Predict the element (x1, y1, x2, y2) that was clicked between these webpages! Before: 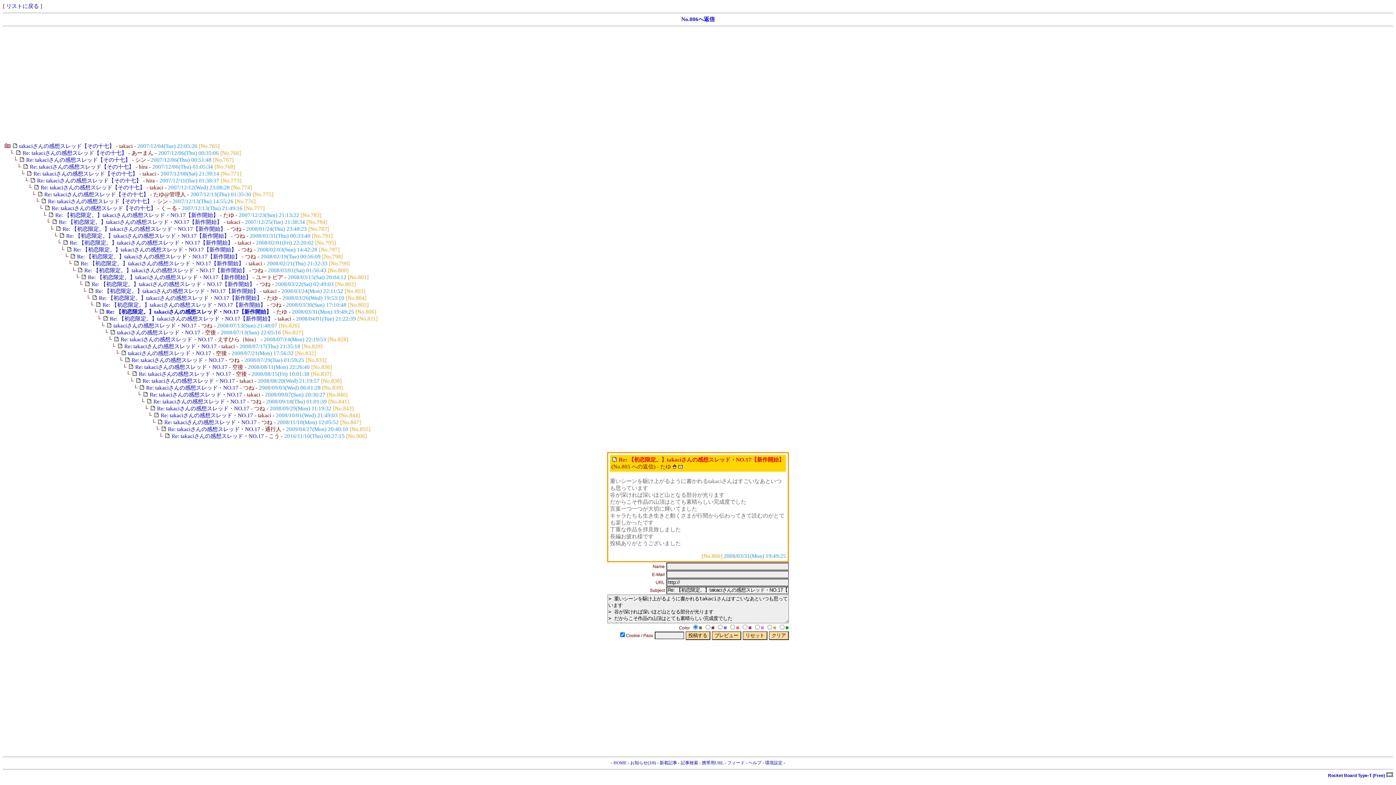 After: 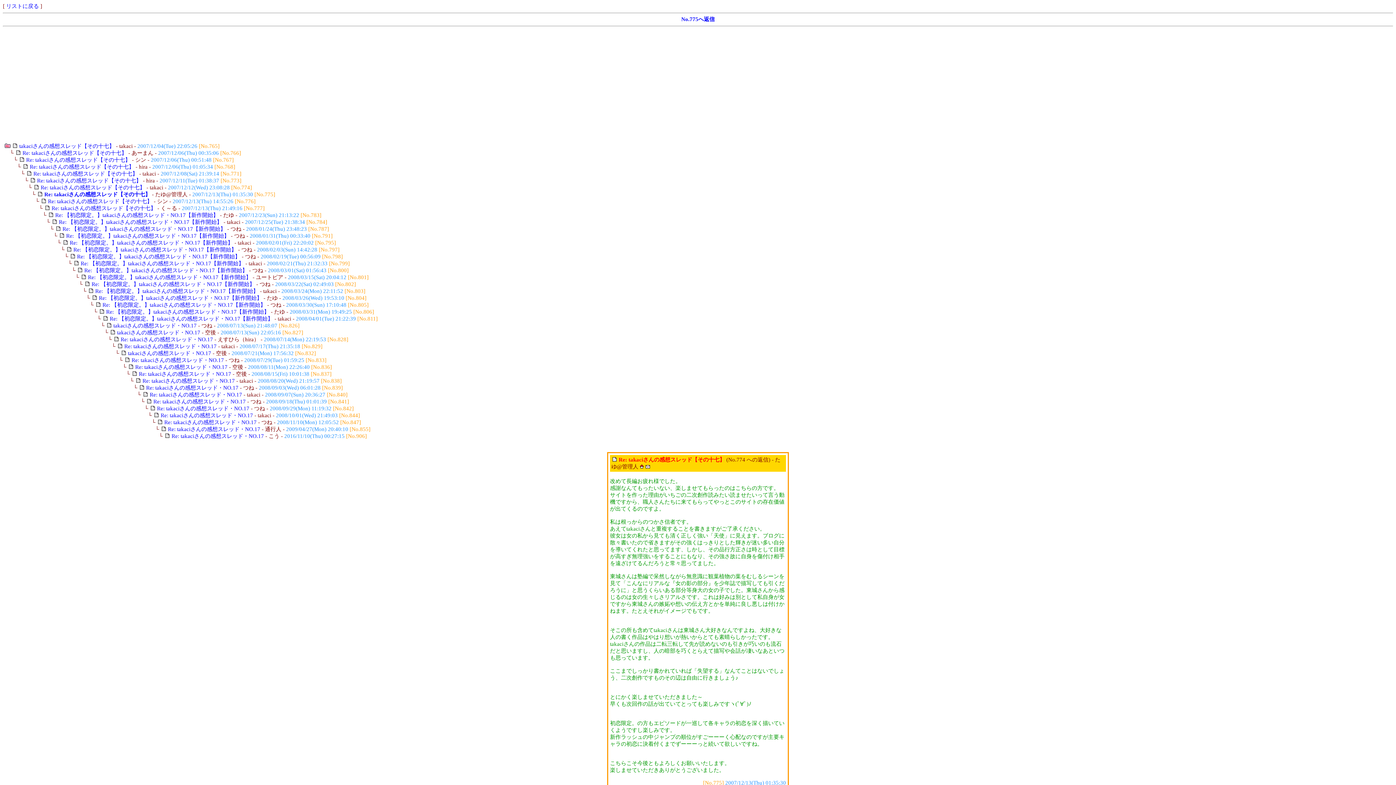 Action: label: Re: takaciさんの感想スレッド【その十七】  bbox: (44, 191, 150, 197)